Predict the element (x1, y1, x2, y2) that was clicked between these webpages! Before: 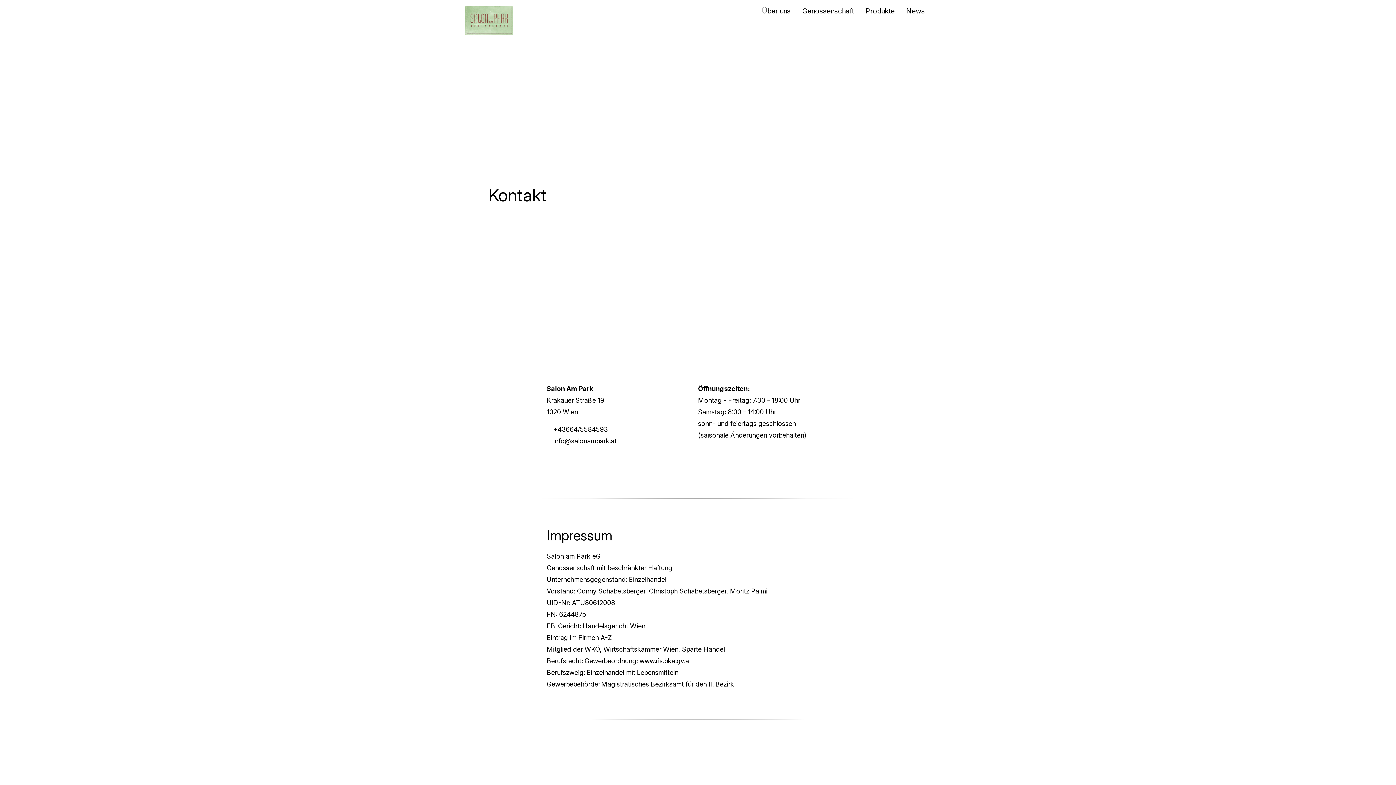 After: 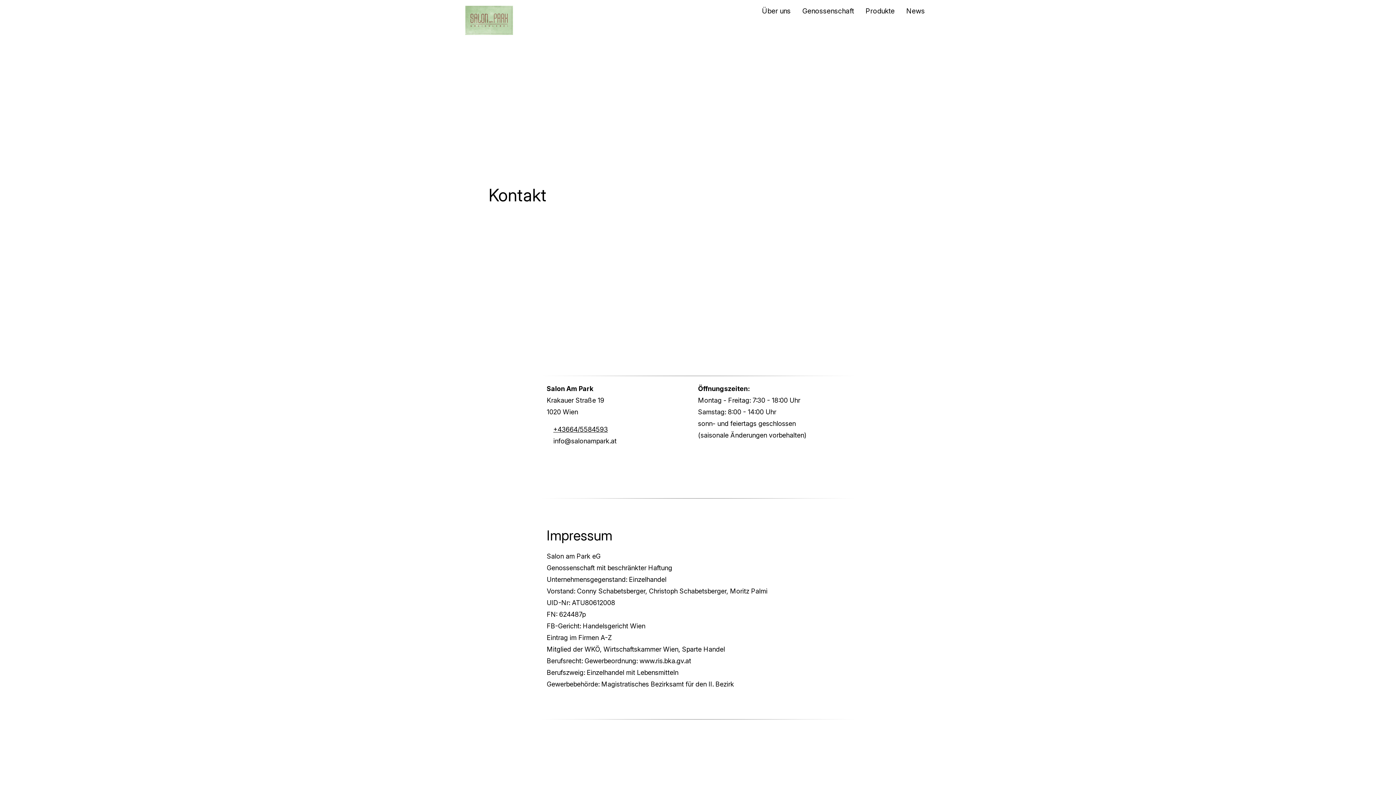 Action: label: Rufe uns an: +43664/5584593 bbox: (546, 424, 608, 435)